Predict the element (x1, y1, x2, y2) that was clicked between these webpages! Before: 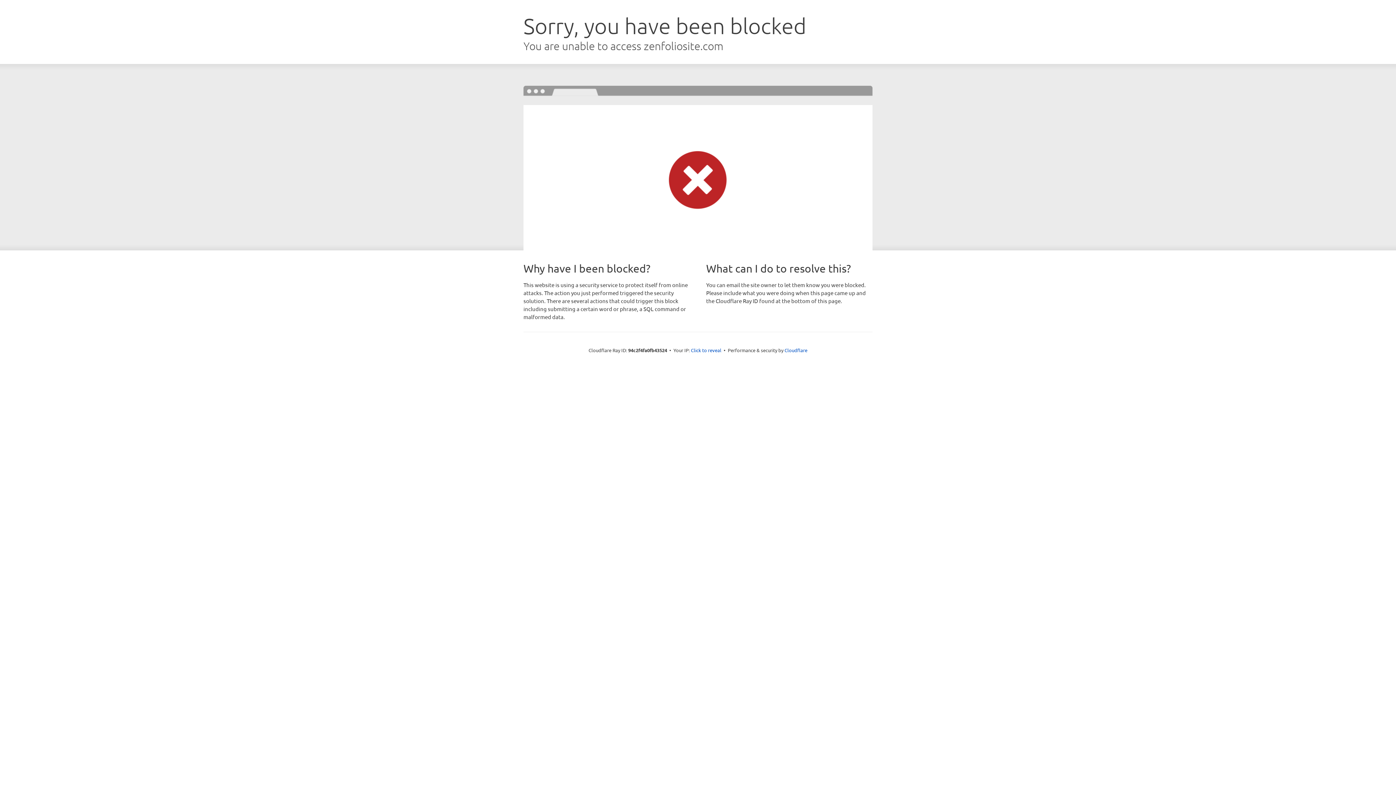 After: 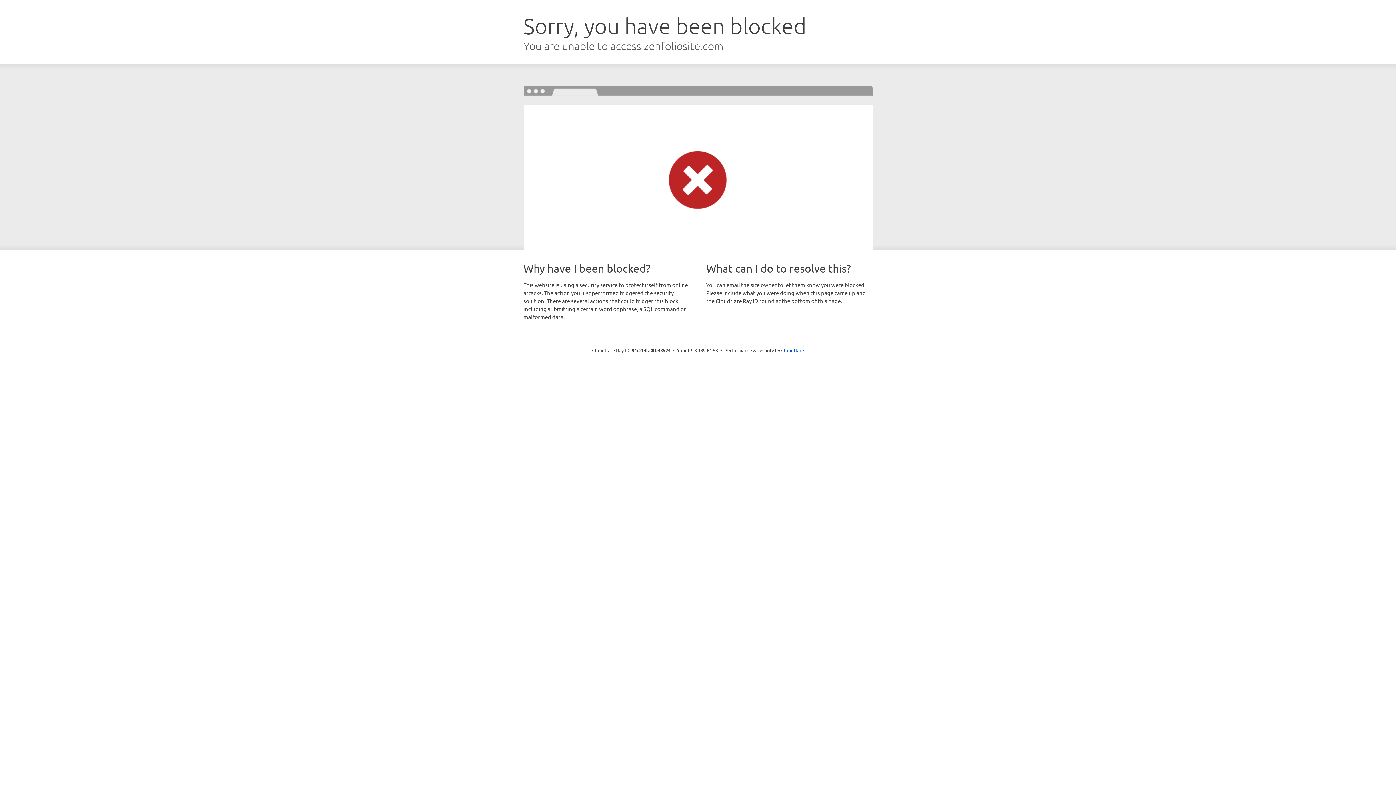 Action: bbox: (691, 346, 721, 353) label: Click to reveal